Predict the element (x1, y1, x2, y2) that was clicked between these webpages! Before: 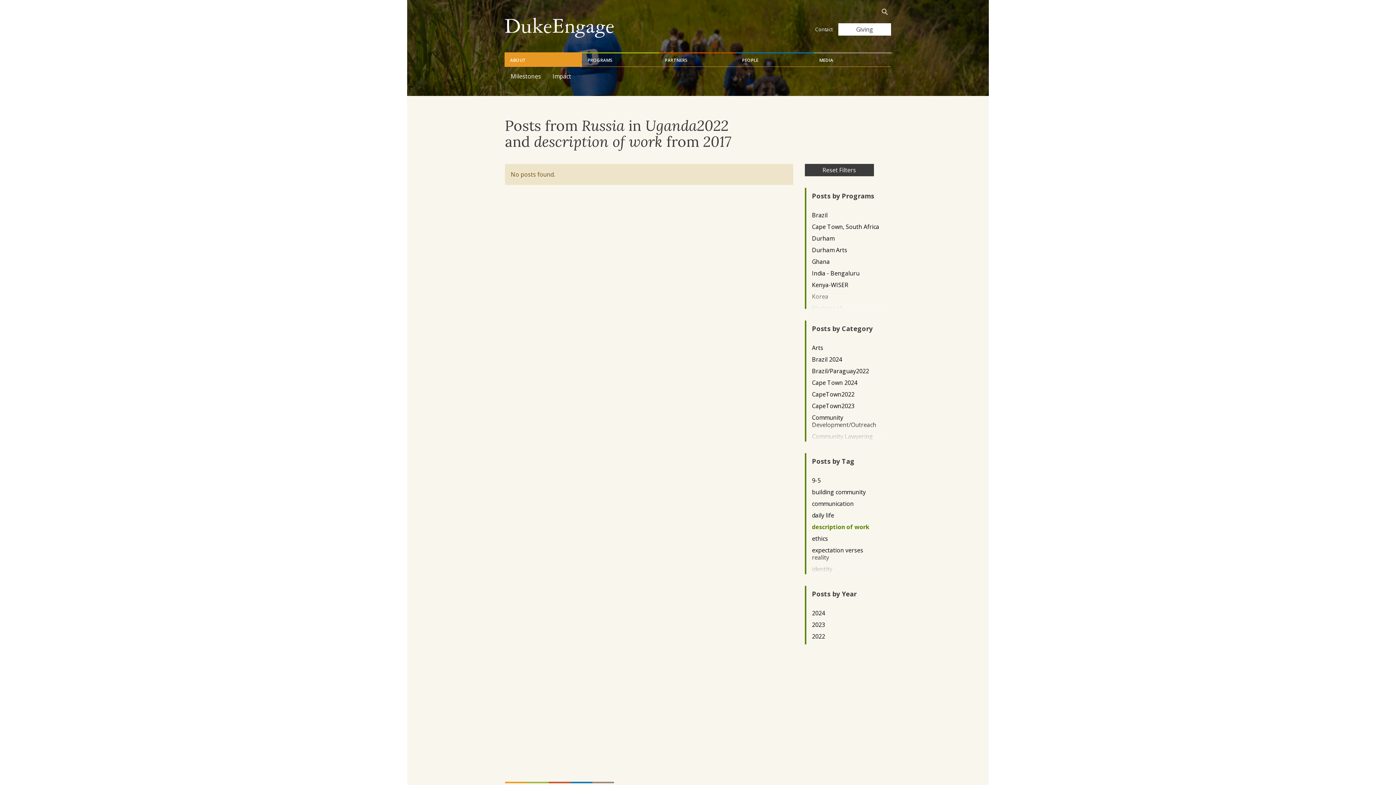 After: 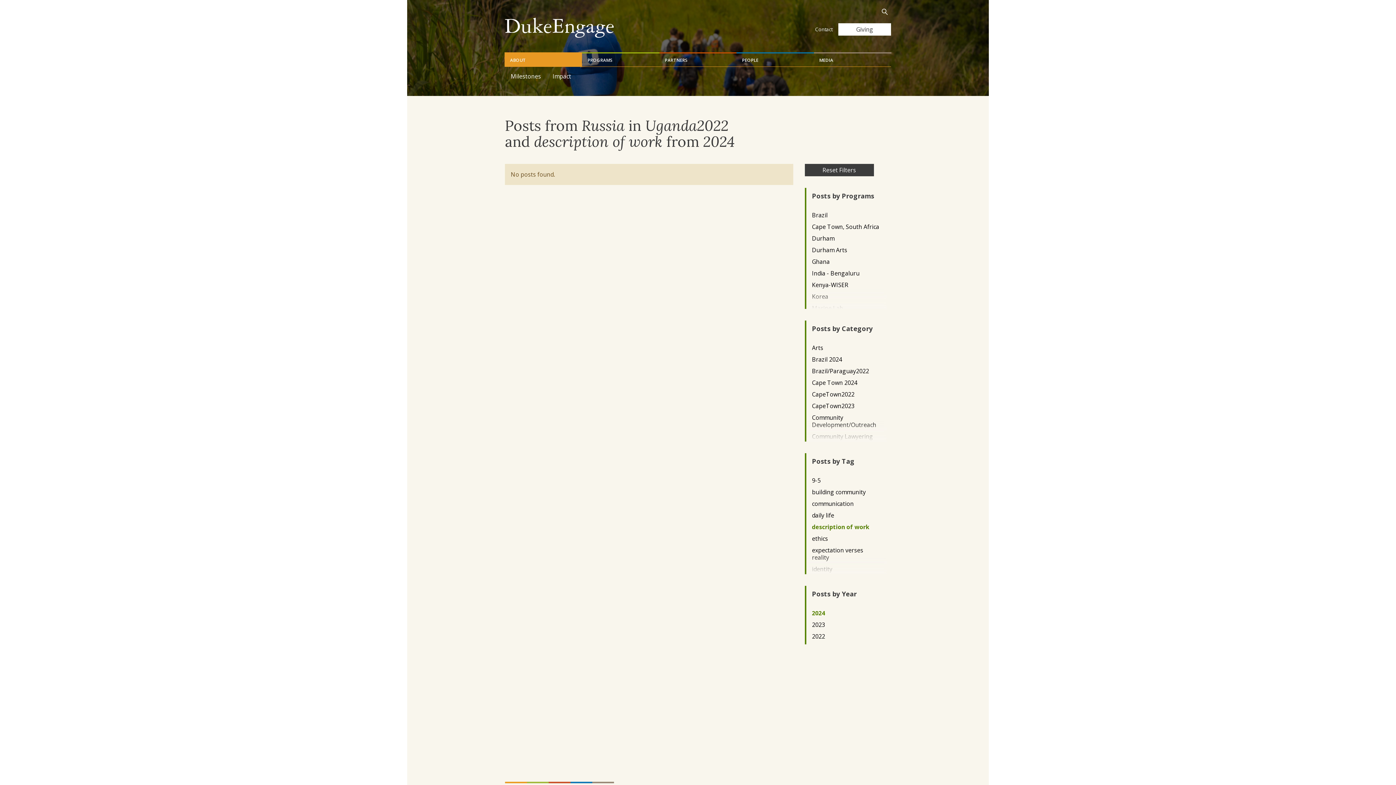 Action: label: 2024 bbox: (812, 609, 879, 616)